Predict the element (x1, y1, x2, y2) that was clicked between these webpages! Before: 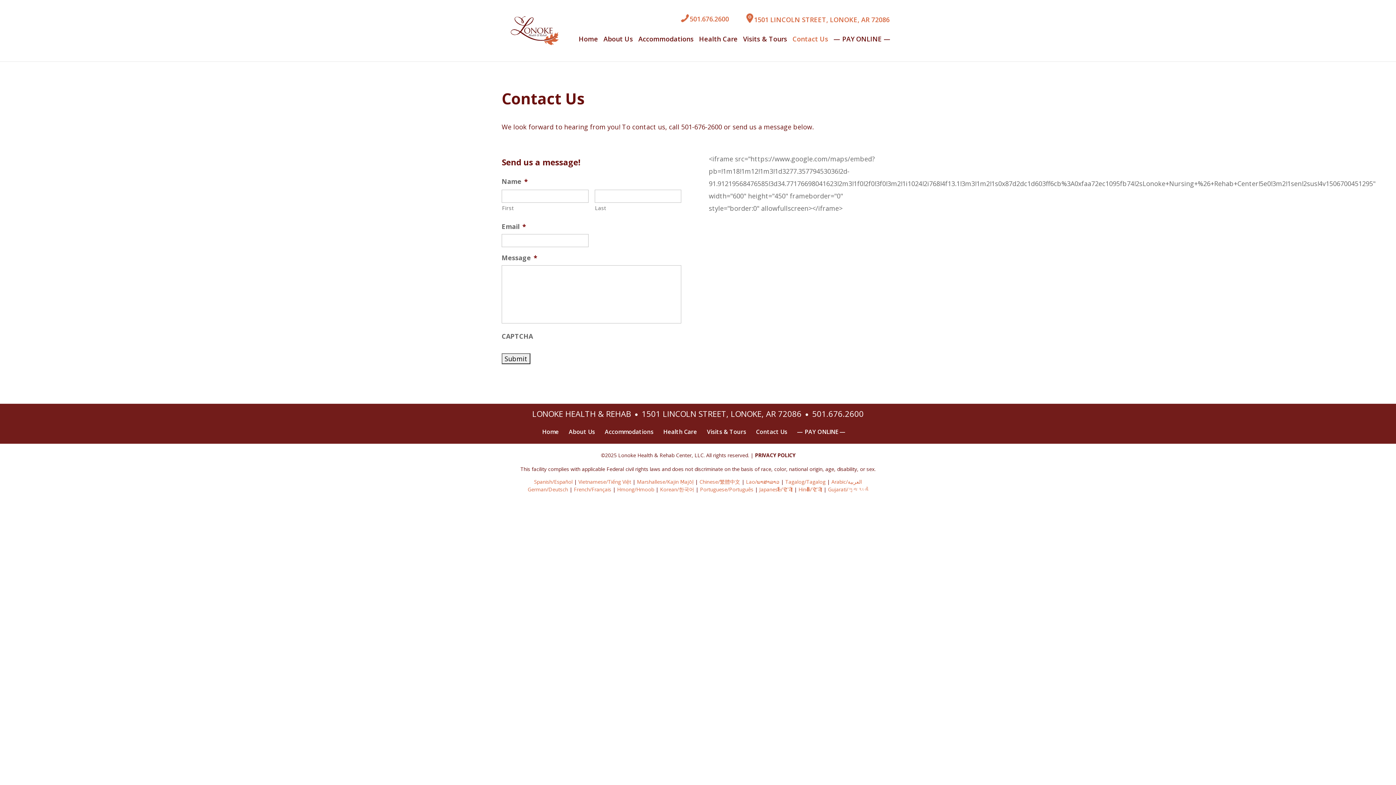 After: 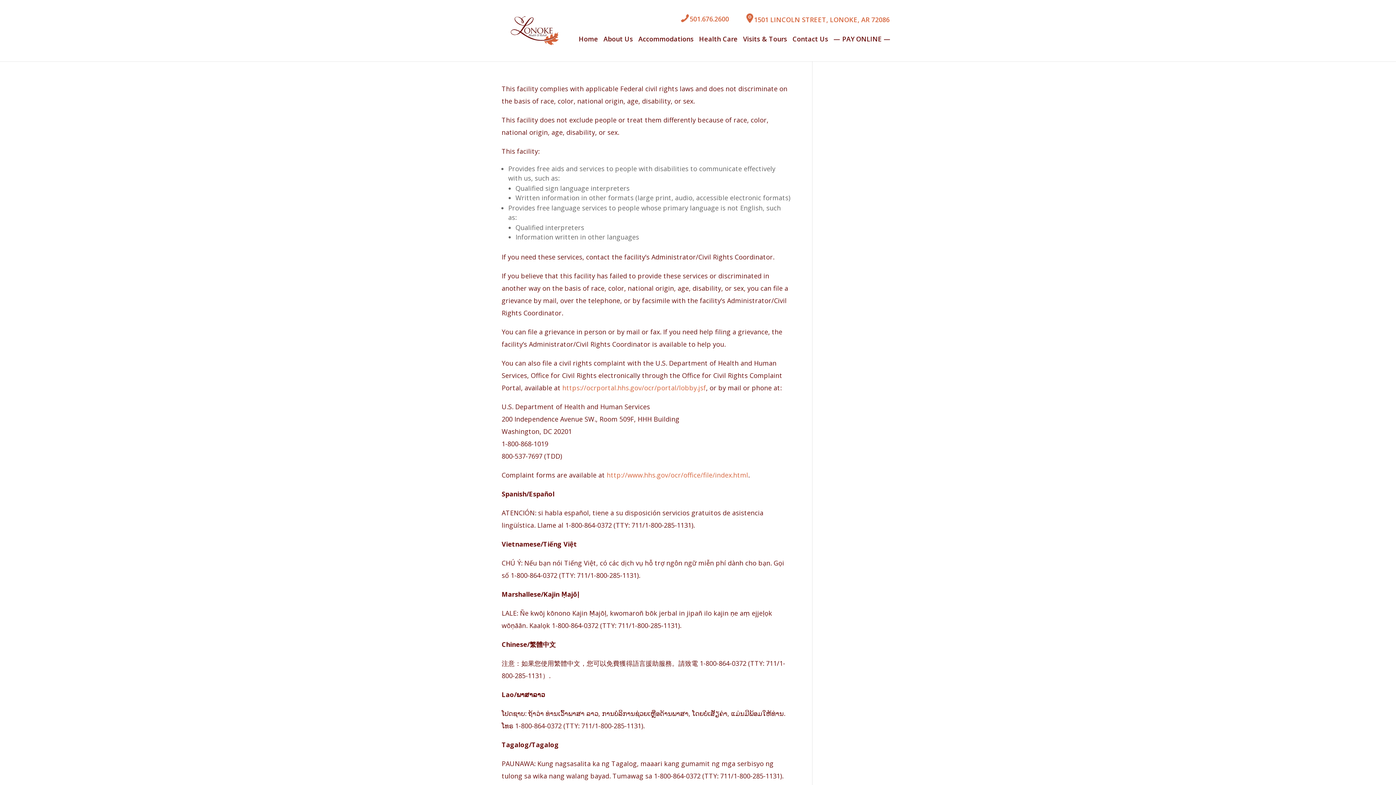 Action: label: Gujarati/ગુજરાતી bbox: (828, 486, 868, 492)